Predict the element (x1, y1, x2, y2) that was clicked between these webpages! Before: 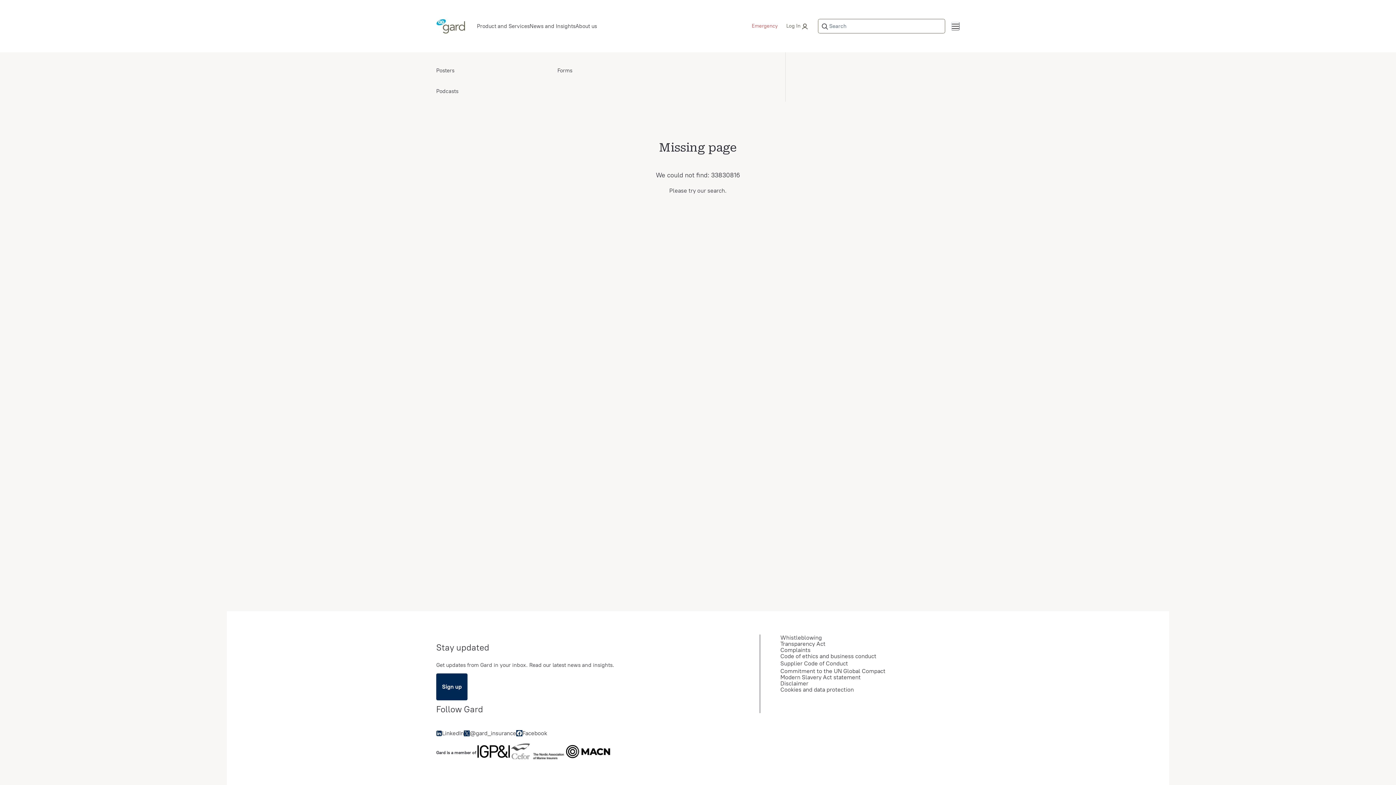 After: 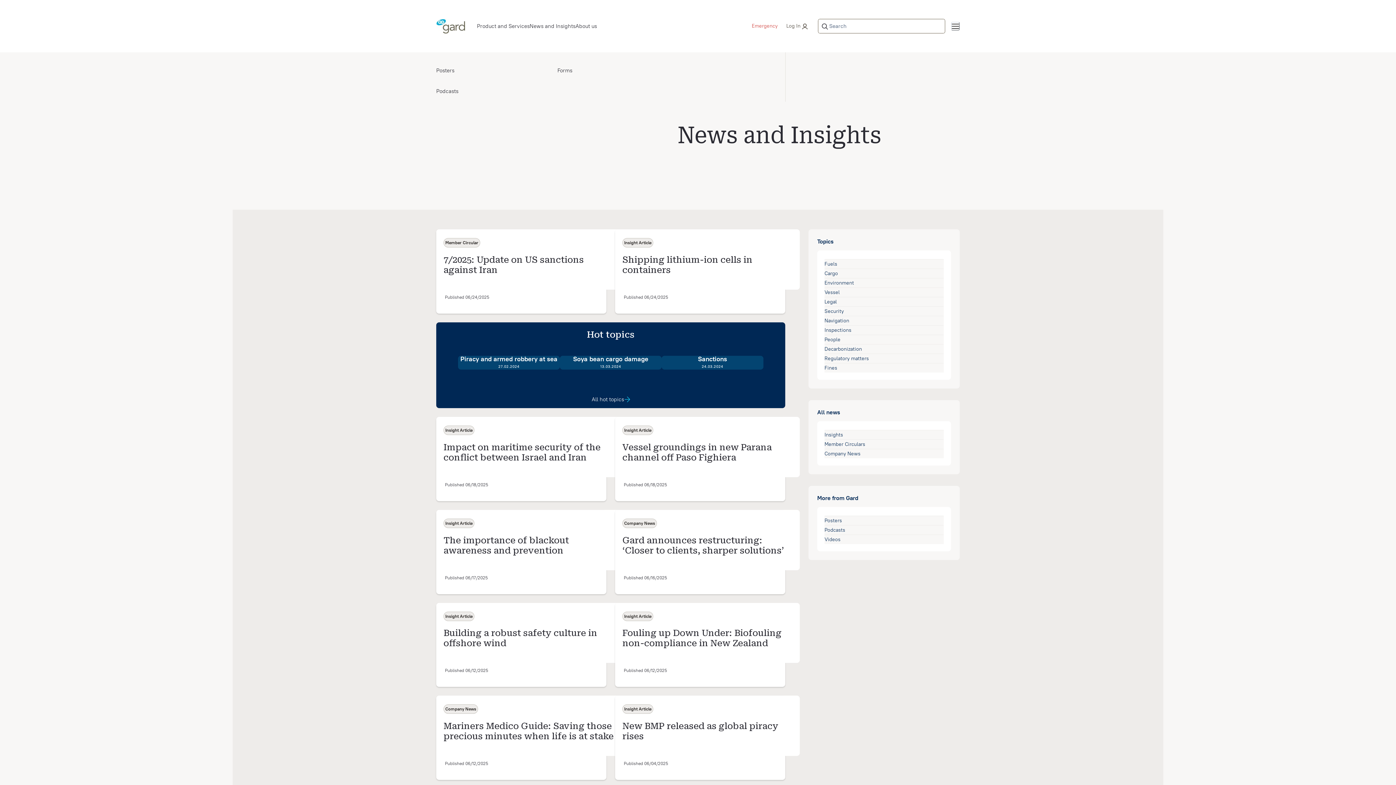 Action: label: News and Insights bbox: (529, 17, 575, 34)